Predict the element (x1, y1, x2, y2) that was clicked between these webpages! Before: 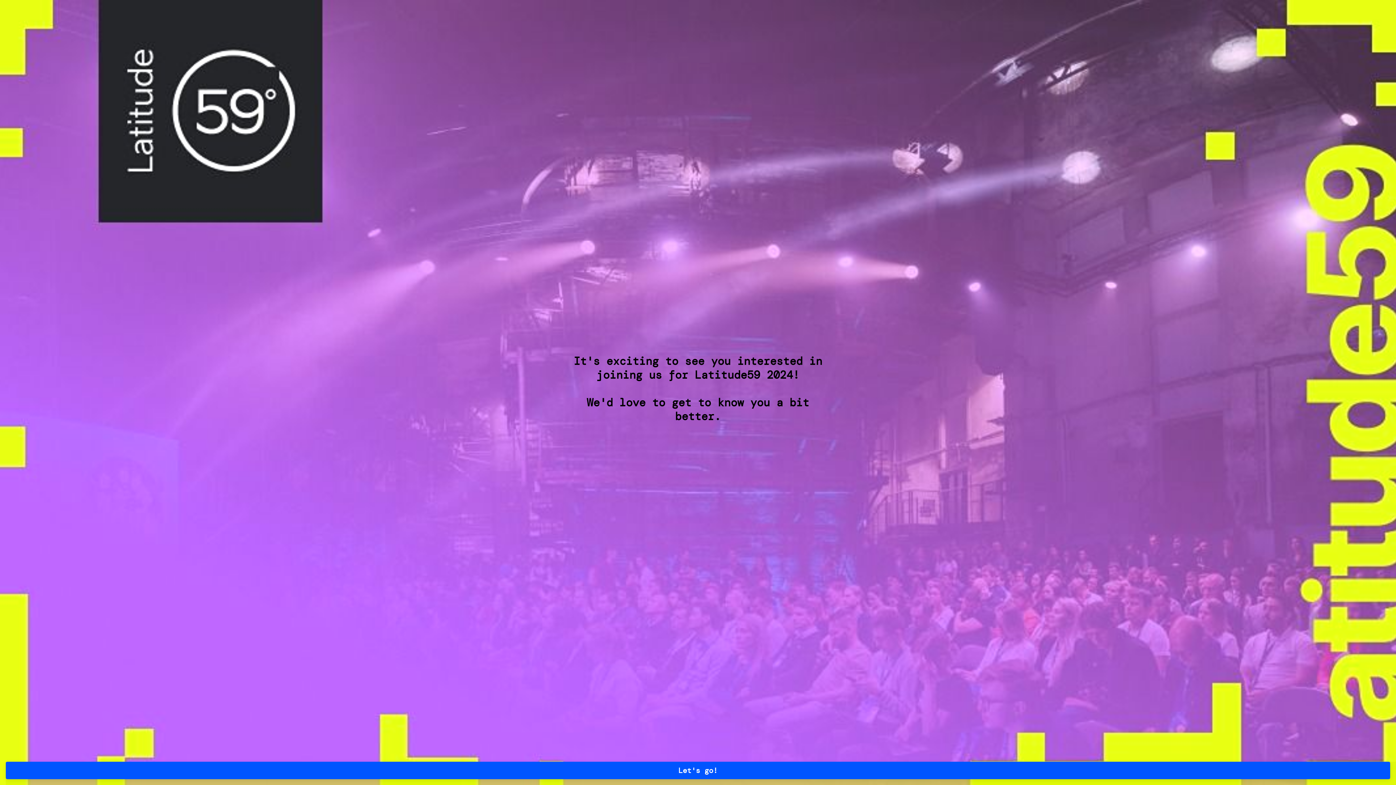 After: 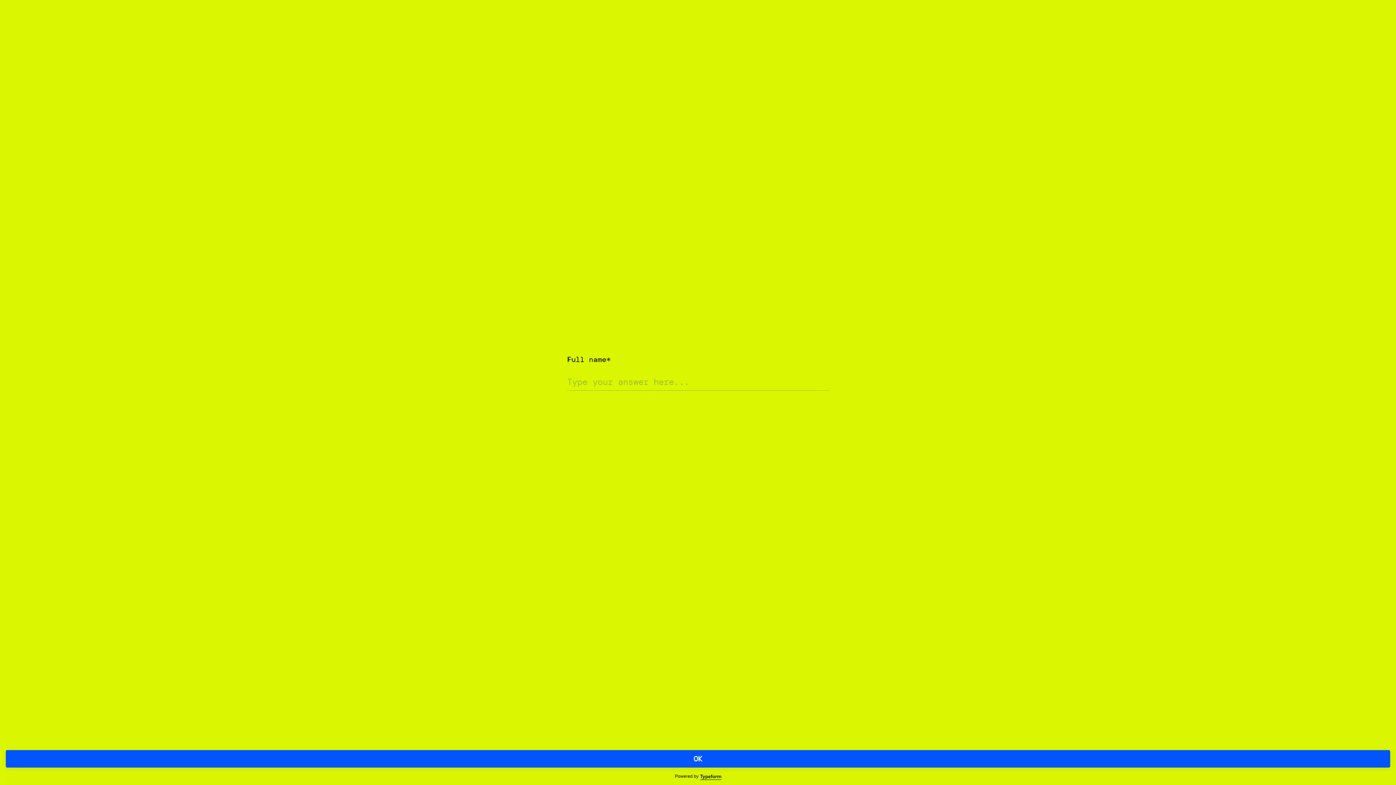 Action: bbox: (5, 762, 1390, 779) label: Let's go!